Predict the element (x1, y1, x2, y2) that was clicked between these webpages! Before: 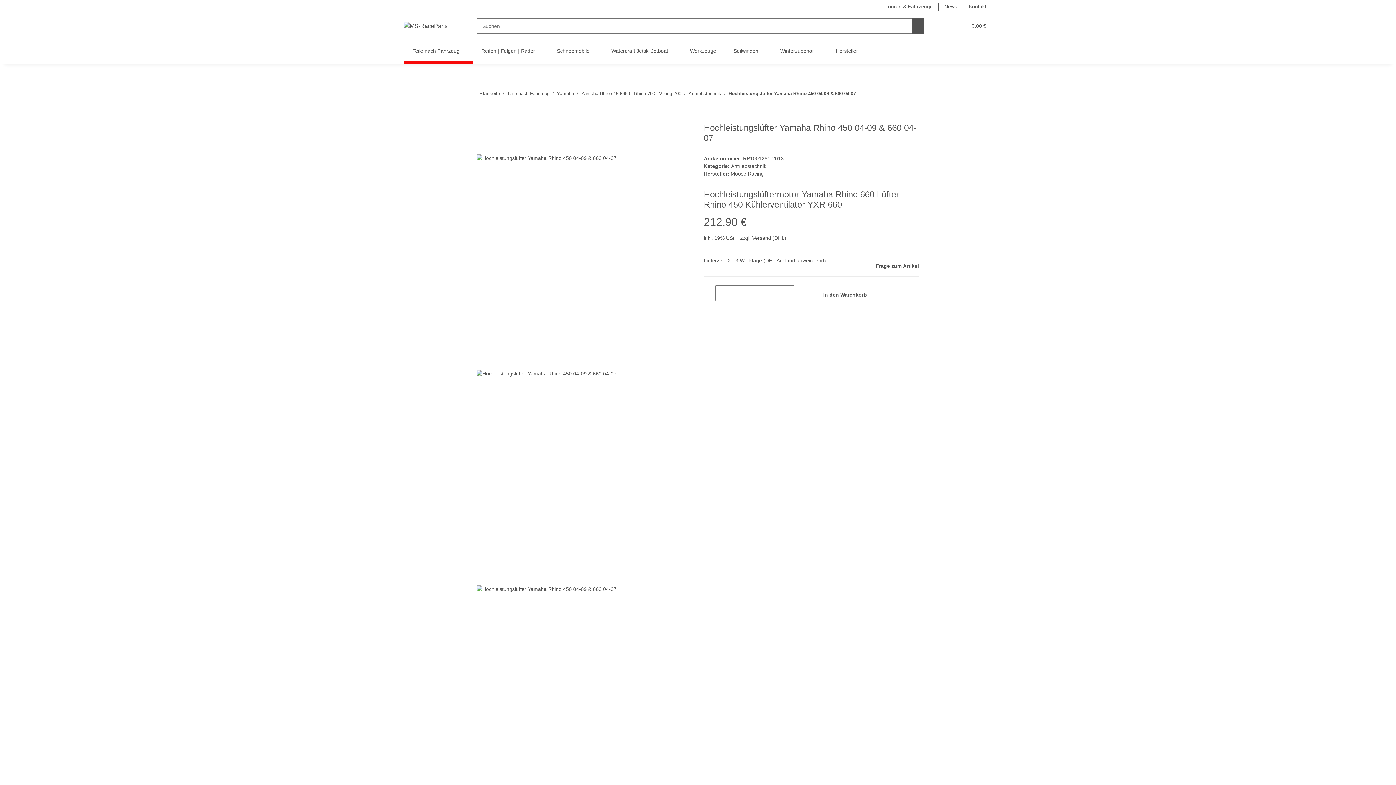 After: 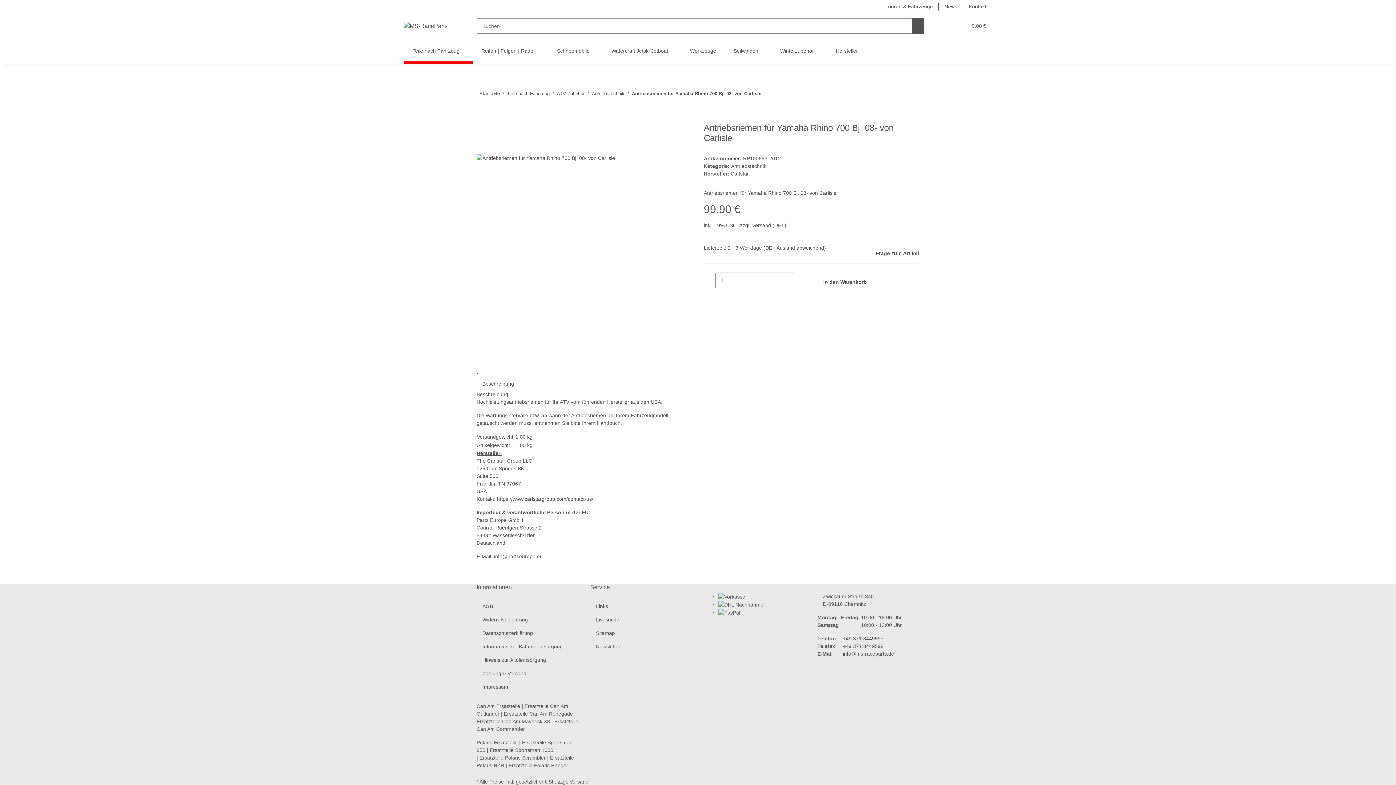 Action: bbox: (869, 87, 880, 102) label: zum vorherigen Artikel: Antriebsriemen für Yamaha Rhino 700 Bj. 08-  von Carlisle 